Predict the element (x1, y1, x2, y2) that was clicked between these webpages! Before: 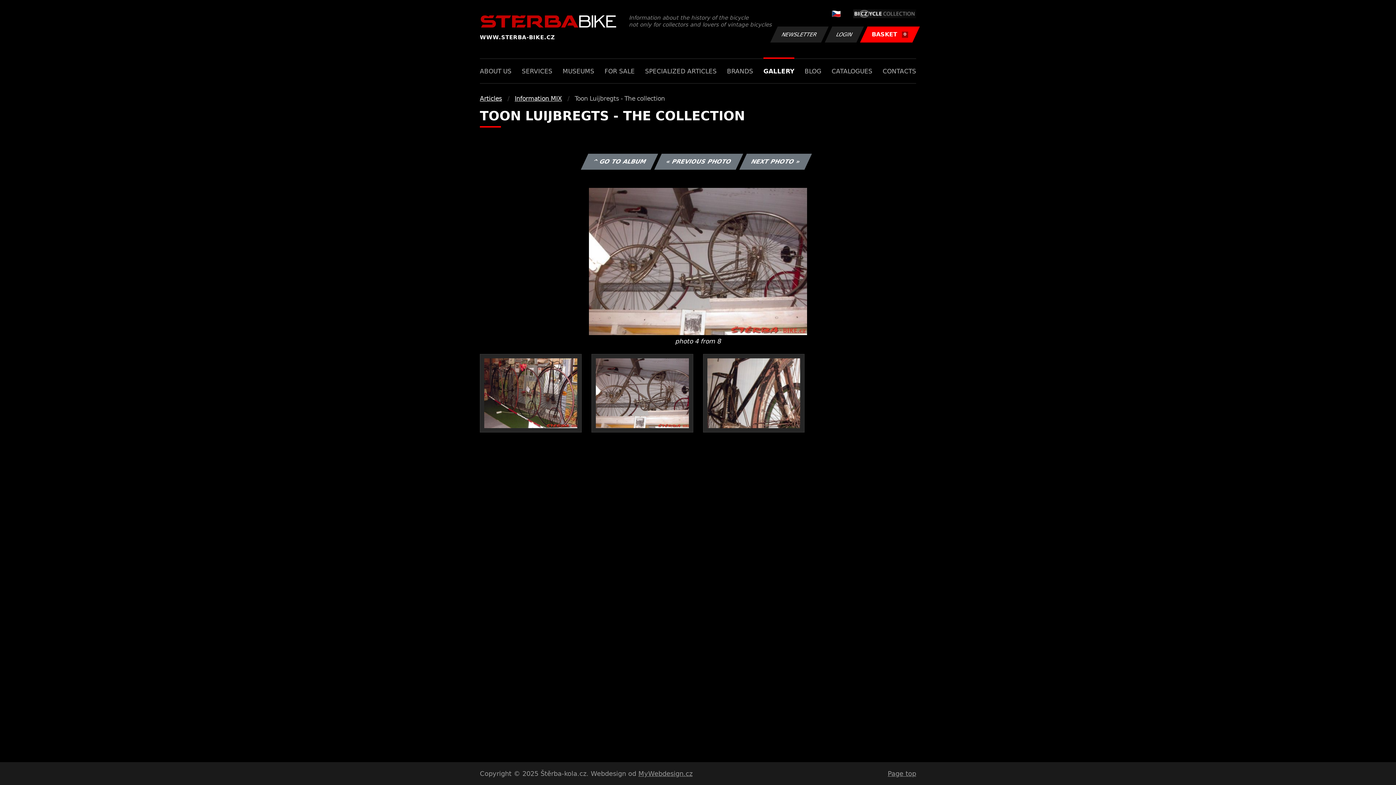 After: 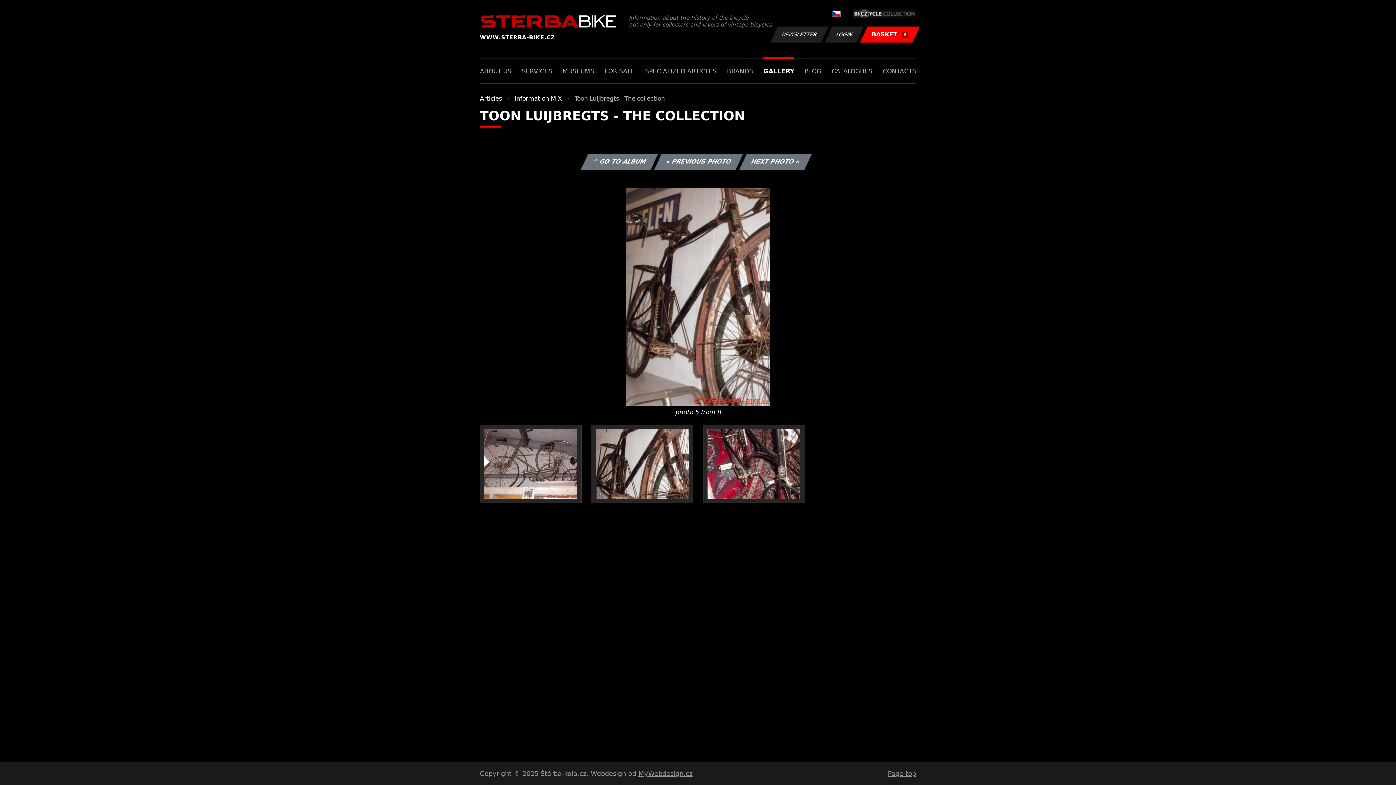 Action: label: NEXT PHOTO » bbox: (739, 153, 811, 169)